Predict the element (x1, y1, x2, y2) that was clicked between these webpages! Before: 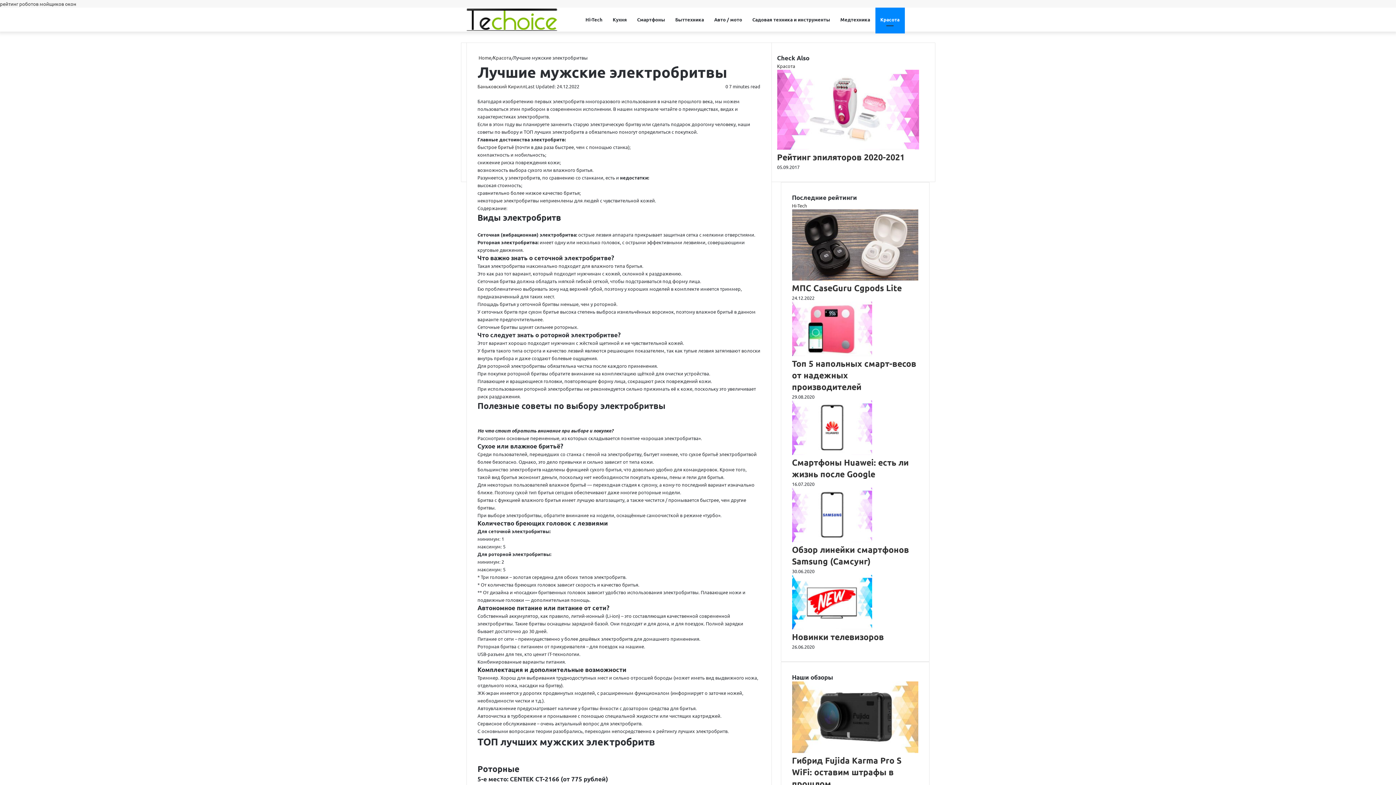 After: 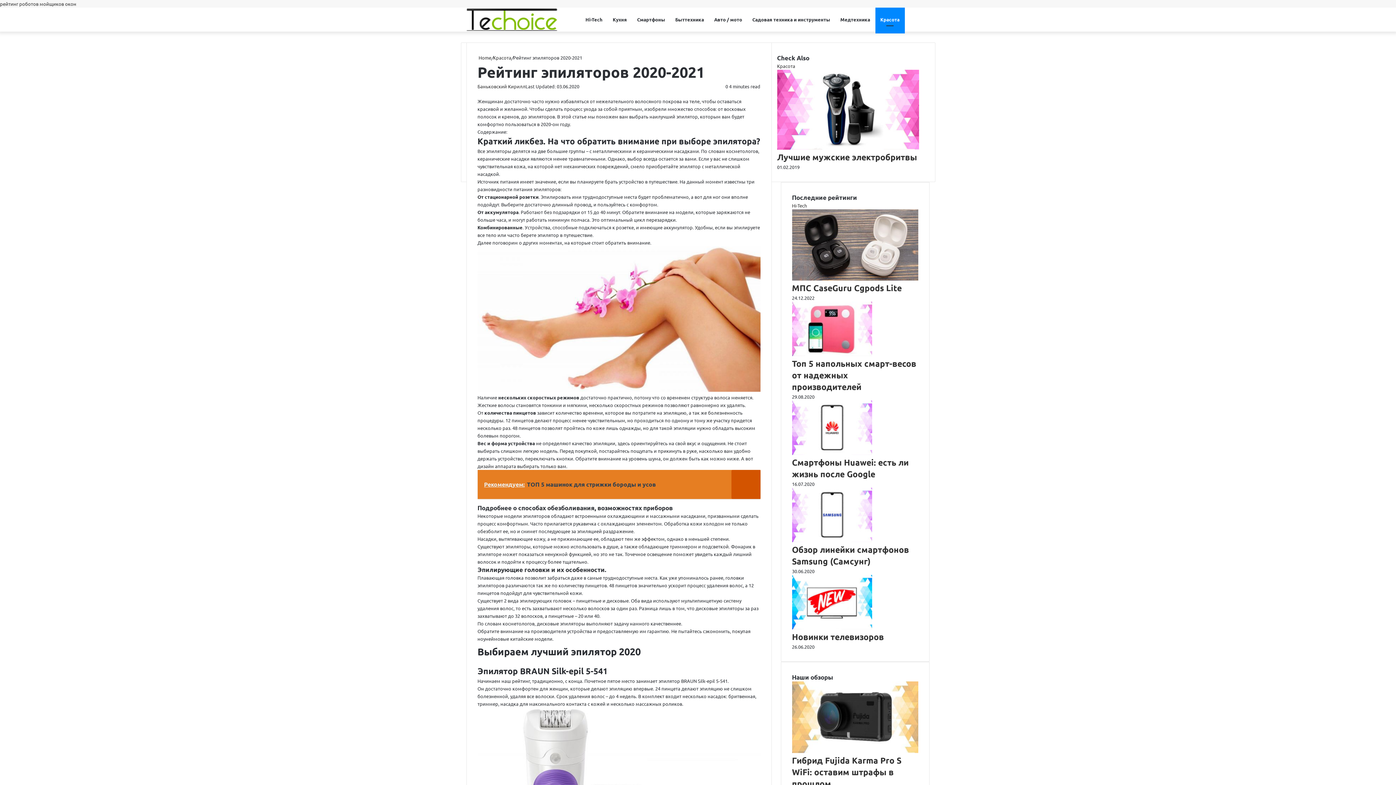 Action: label: Рейтинг эпиляторов 2020-2021 bbox: (777, 62, 919, 150)